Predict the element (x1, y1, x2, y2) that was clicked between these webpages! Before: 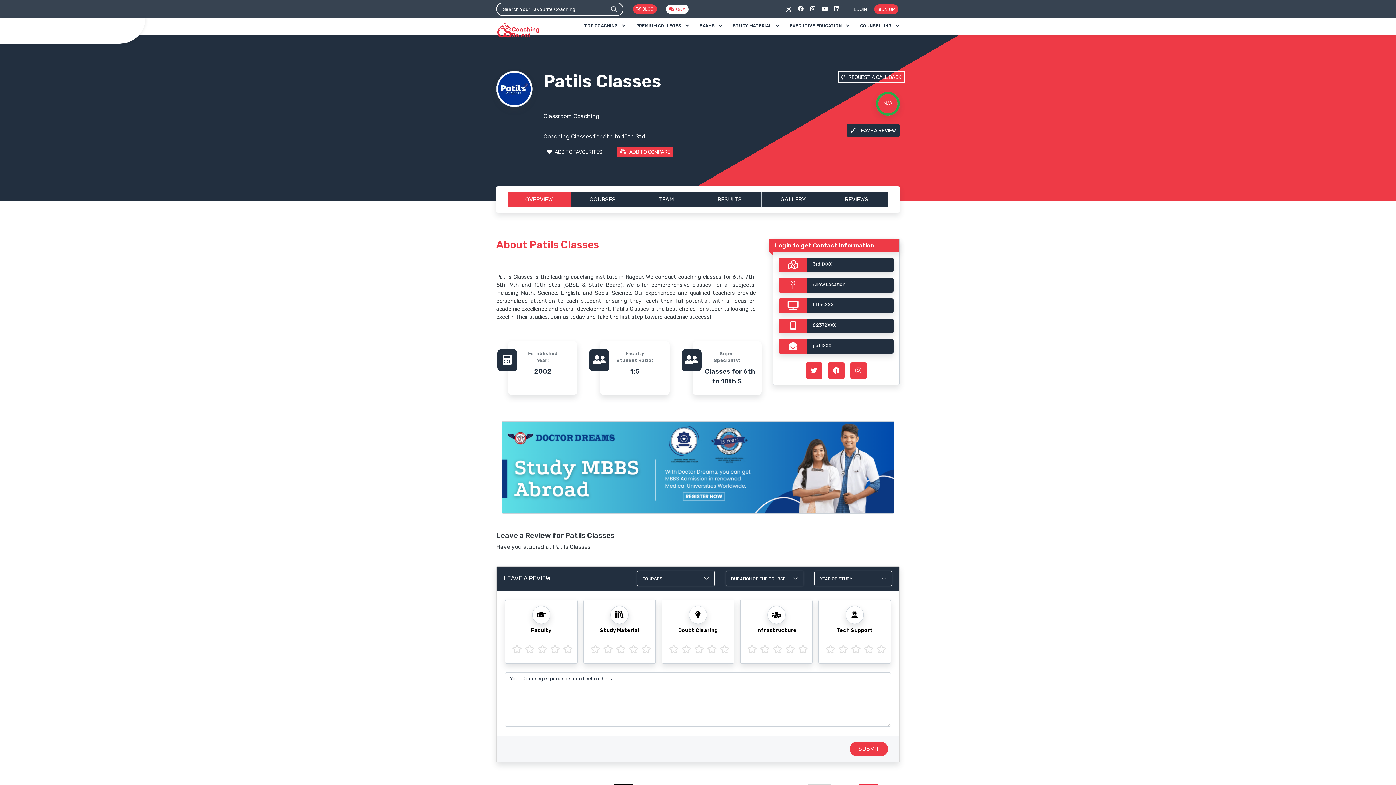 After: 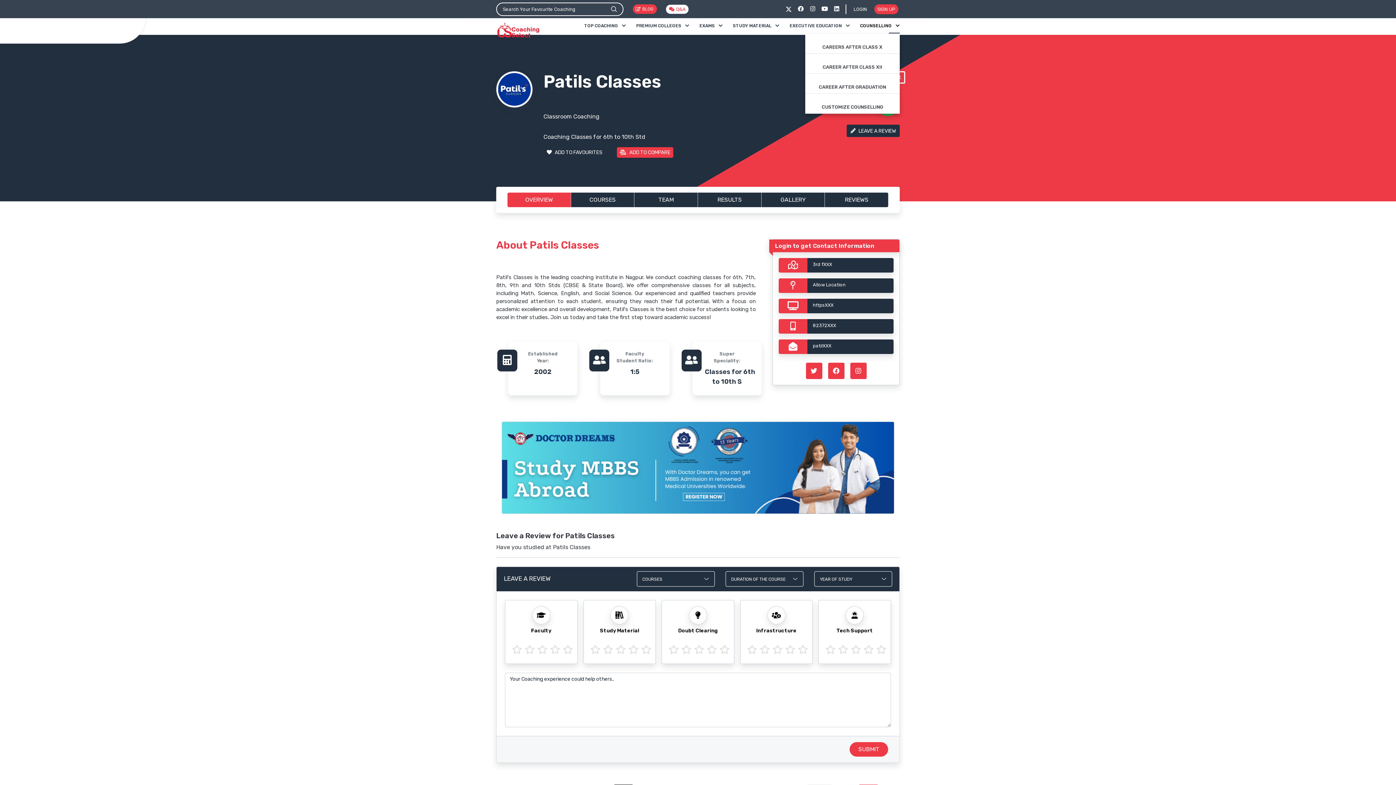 Action: label: COUNSELLING  bbox: (860, 18, 900, 33)